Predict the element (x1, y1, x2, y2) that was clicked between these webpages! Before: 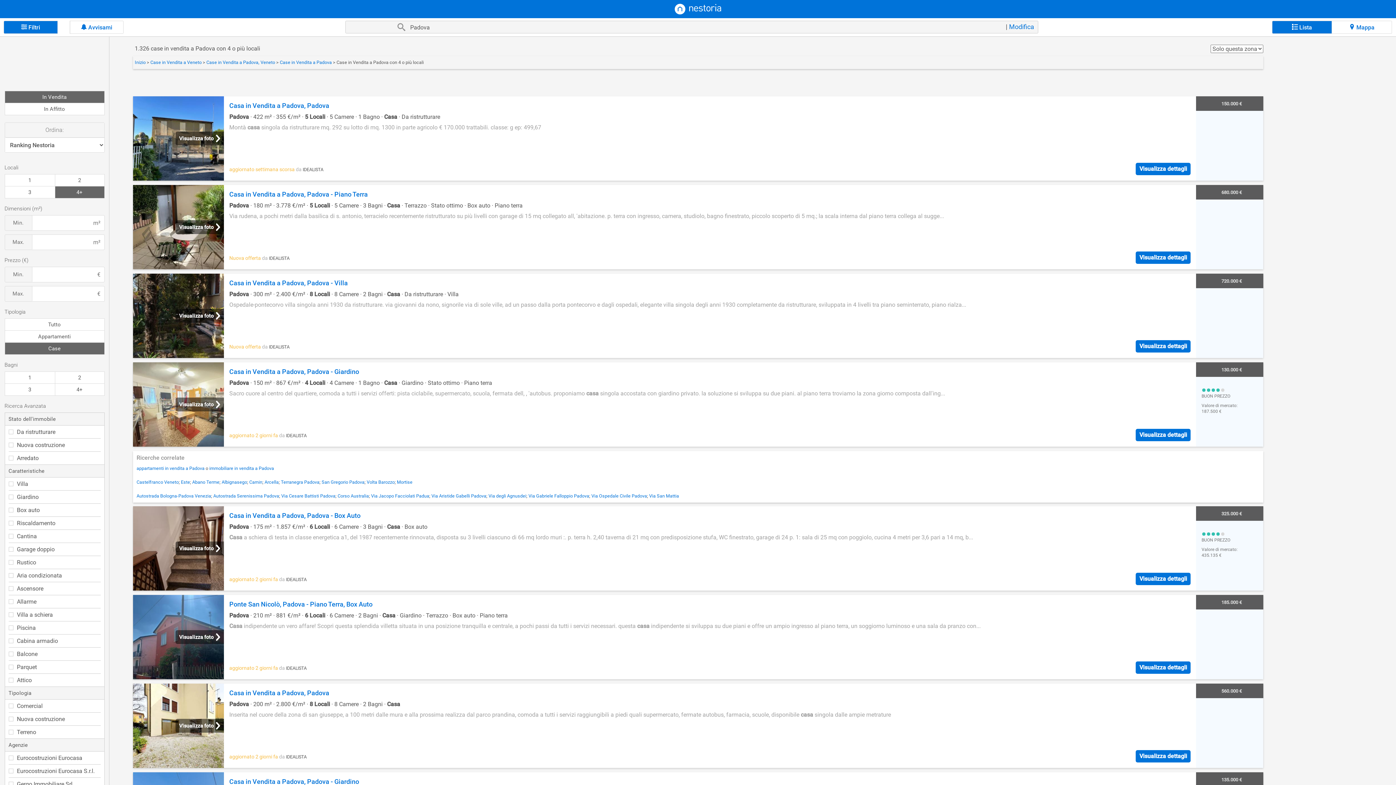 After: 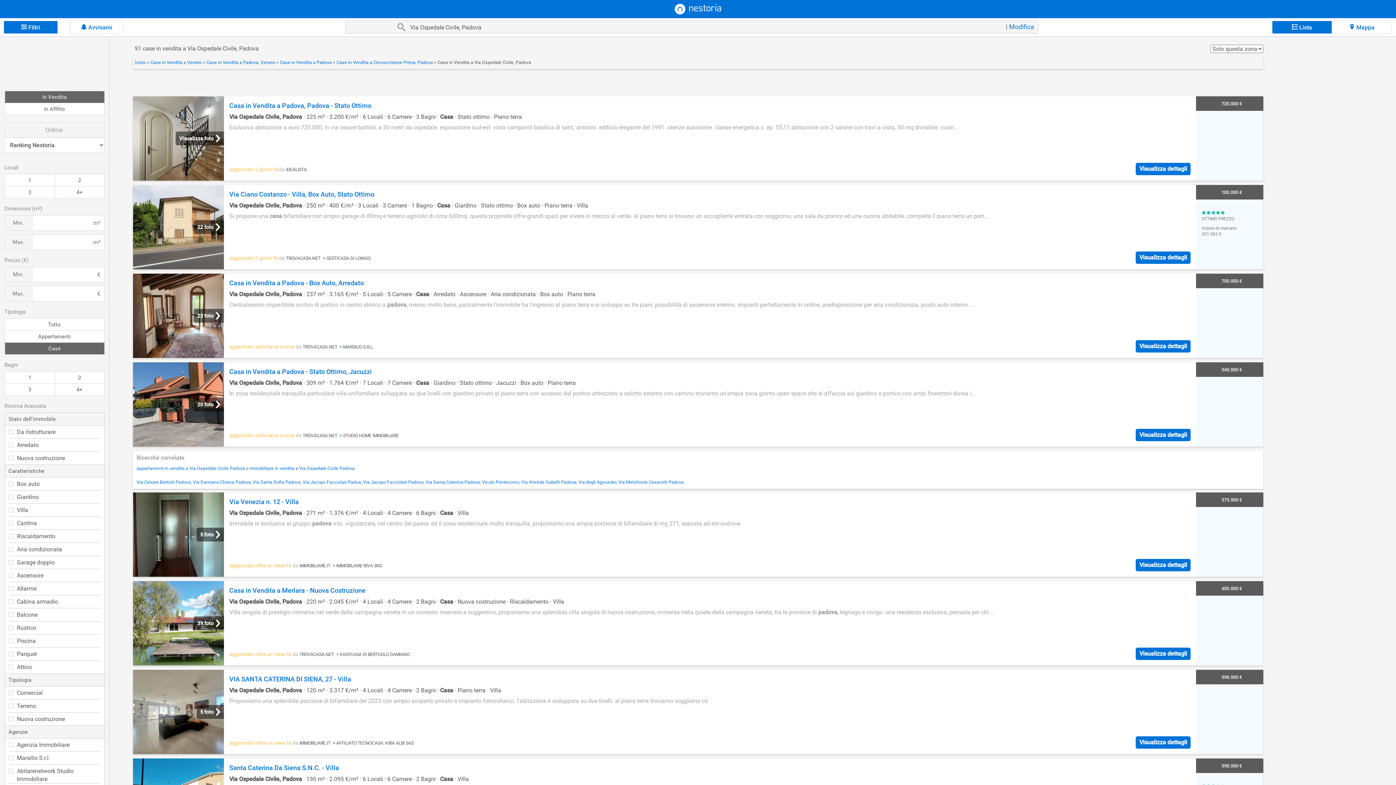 Action: label: Via Ospedale Civile Padova bbox: (591, 493, 647, 498)